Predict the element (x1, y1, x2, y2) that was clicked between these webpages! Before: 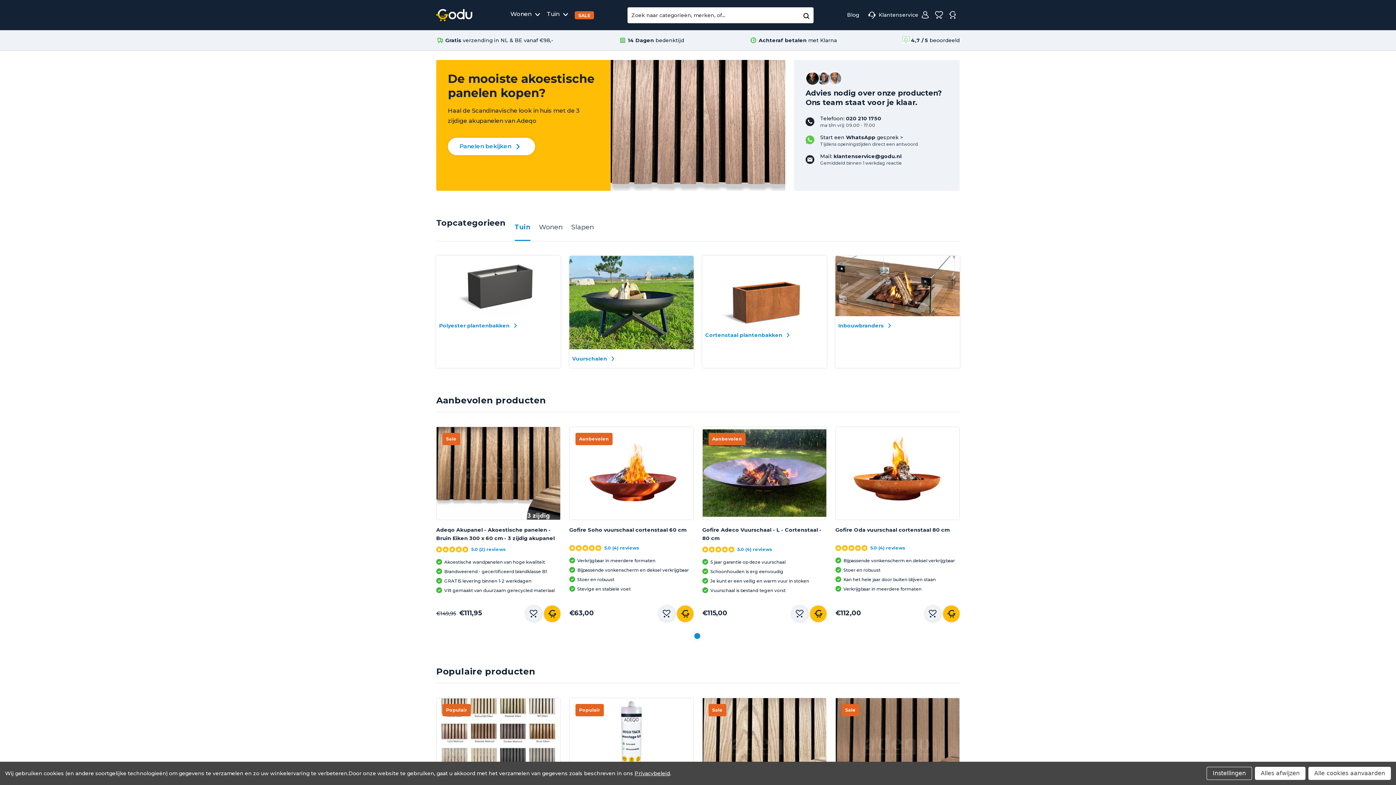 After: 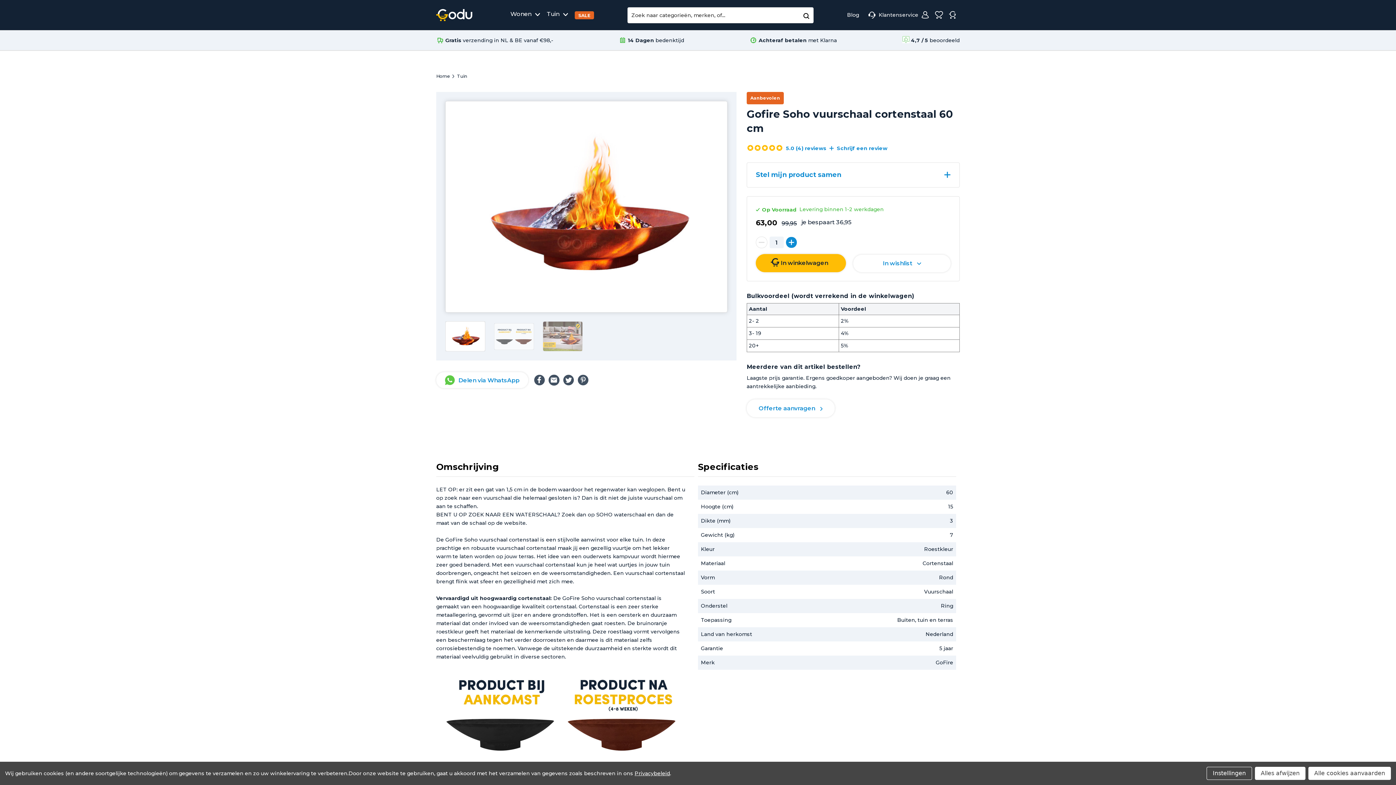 Action: label: Gofire Soho vuurschaal cortenstaal 60 cm bbox: (569, 526, 693, 541)